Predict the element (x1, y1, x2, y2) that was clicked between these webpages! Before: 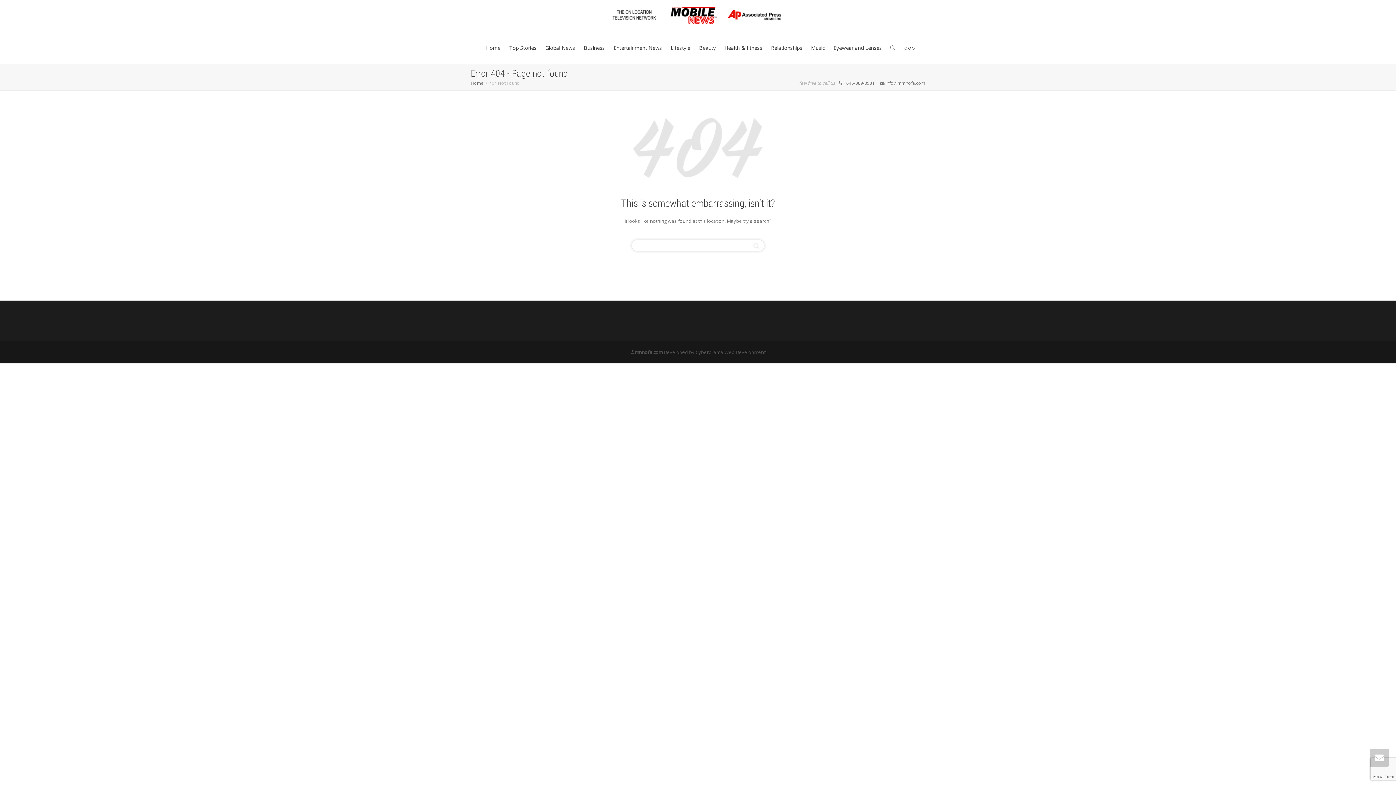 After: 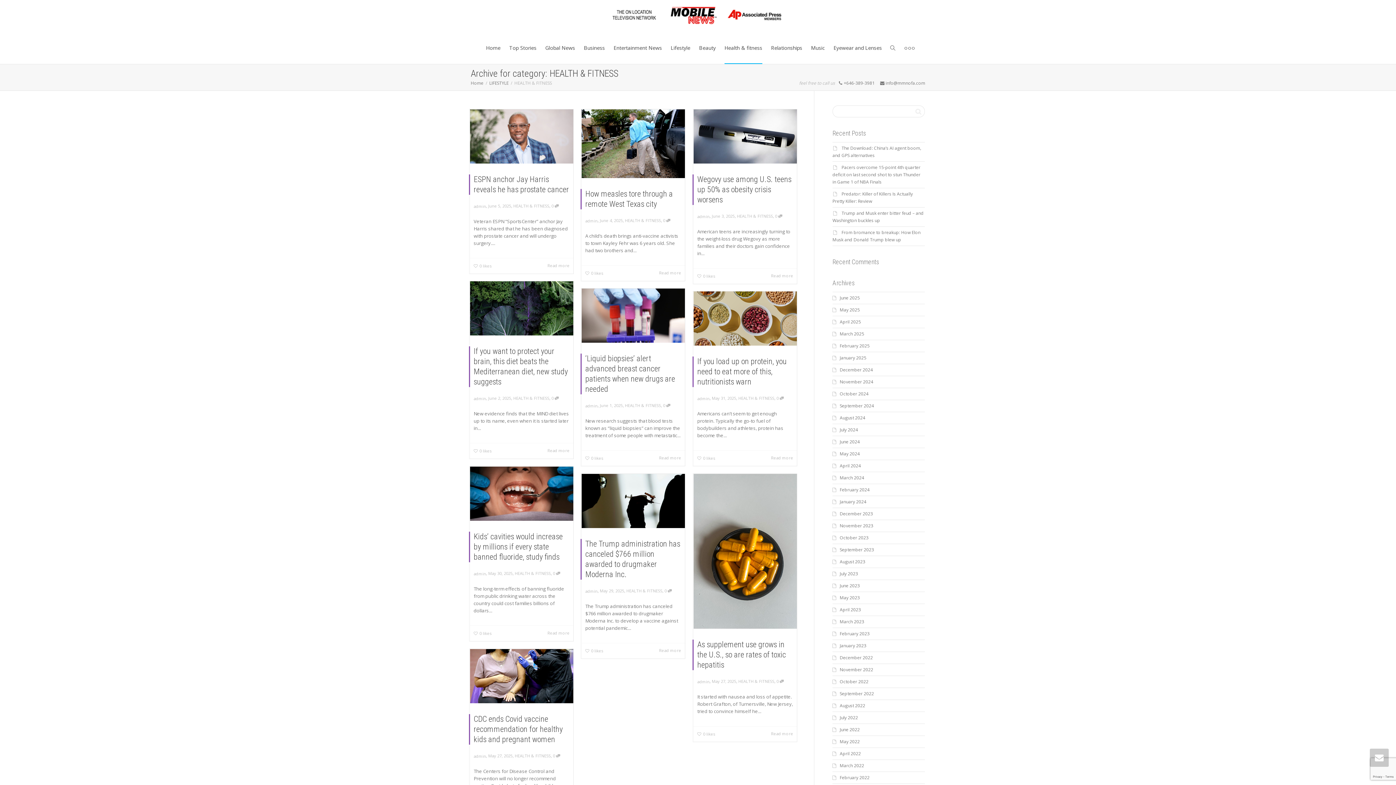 Action: bbox: (724, 32, 762, 64) label: Health & fitness